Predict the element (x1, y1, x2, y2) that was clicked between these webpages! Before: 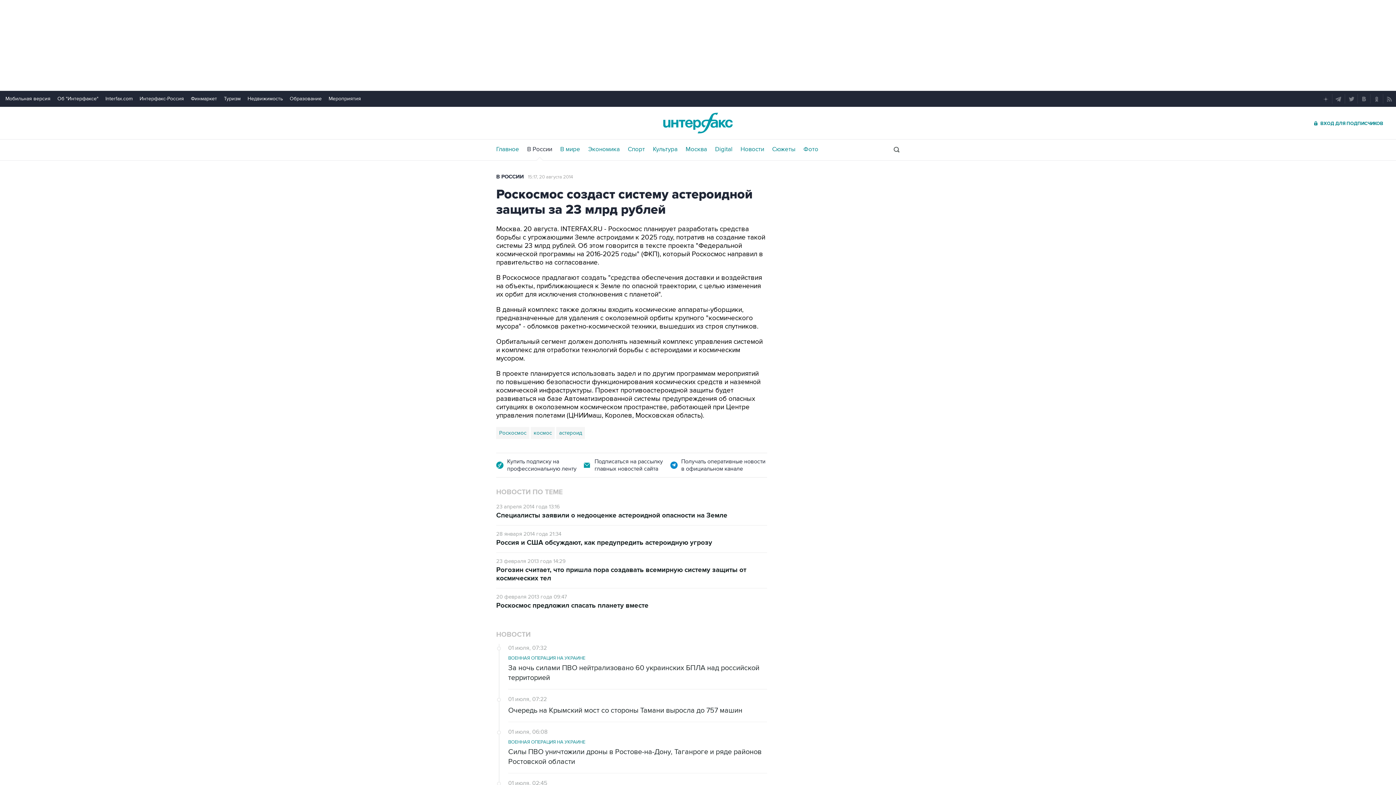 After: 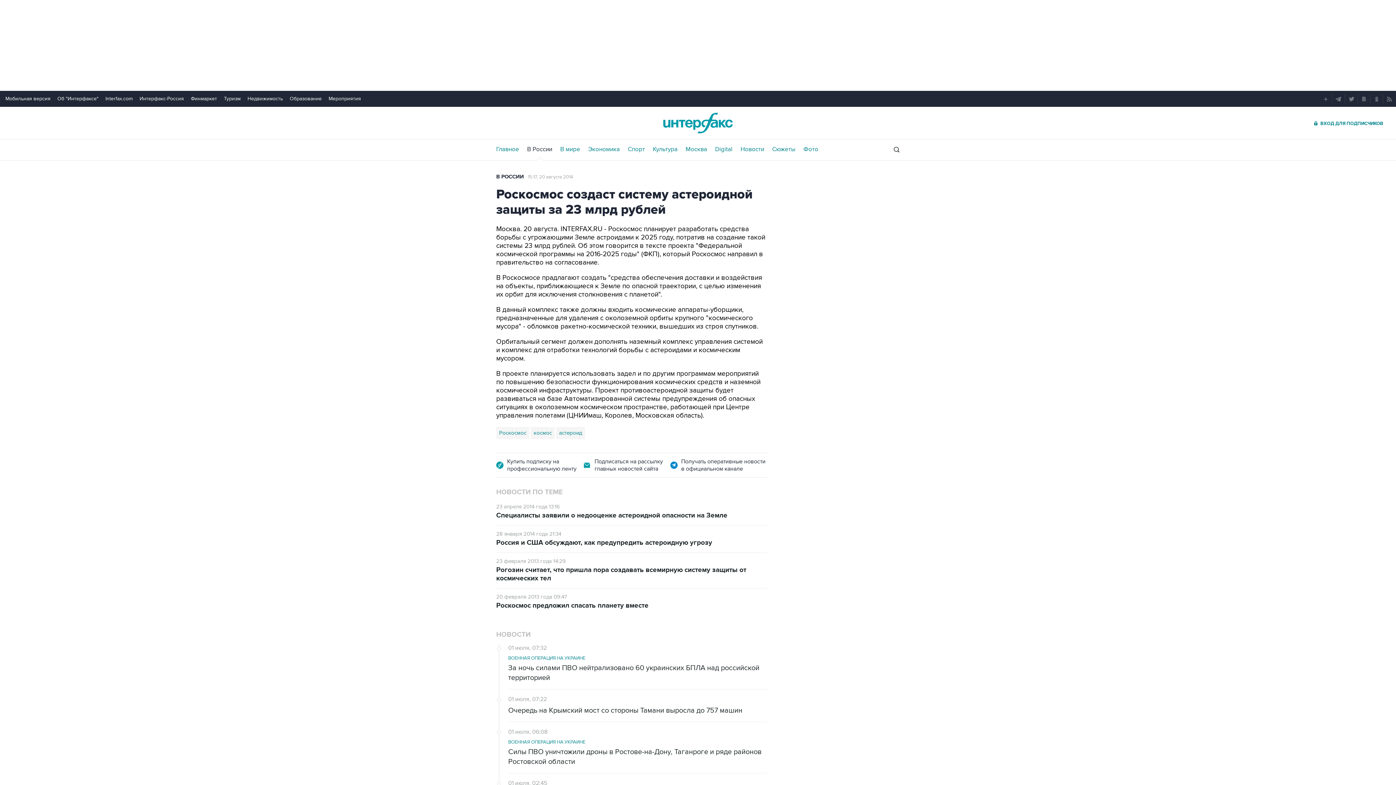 Action: bbox: (1346, 94, 1356, 103)